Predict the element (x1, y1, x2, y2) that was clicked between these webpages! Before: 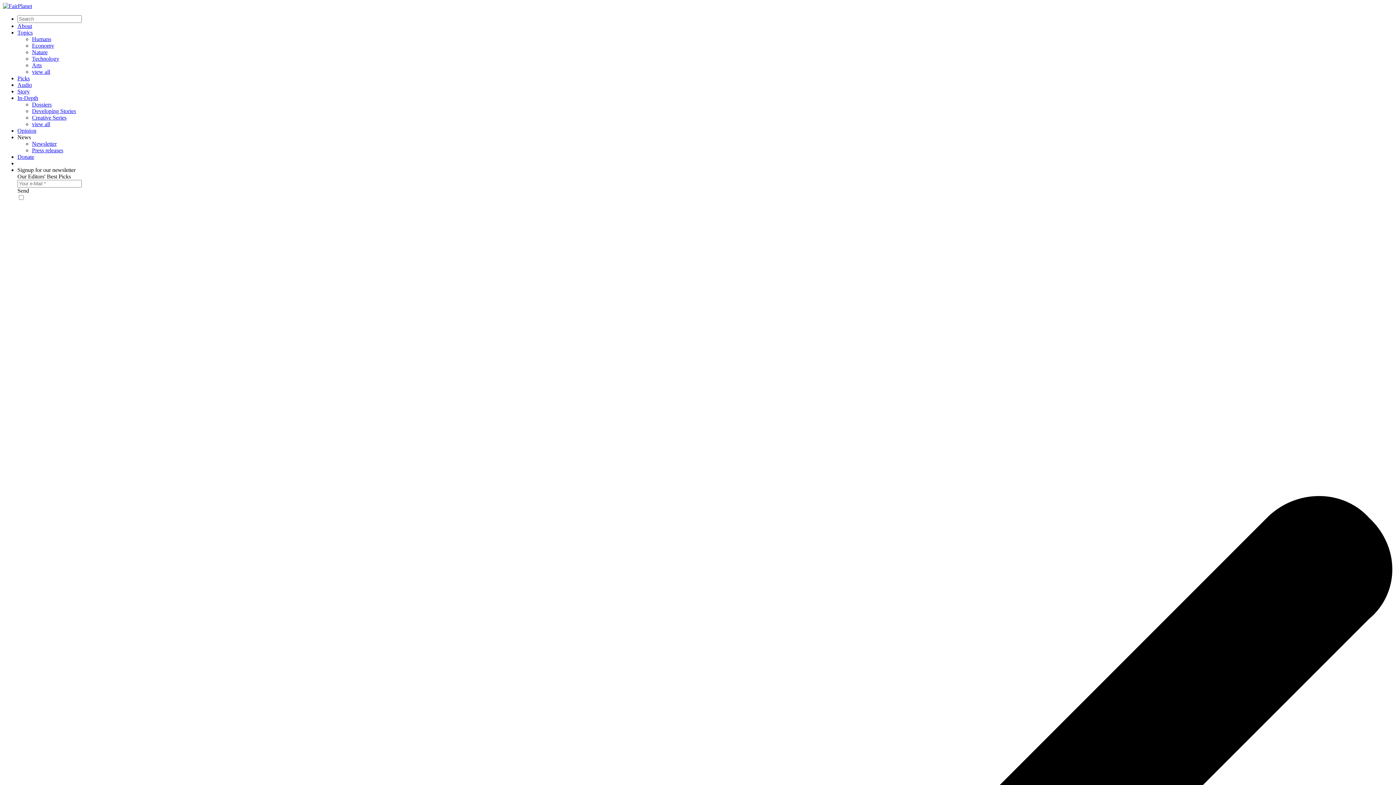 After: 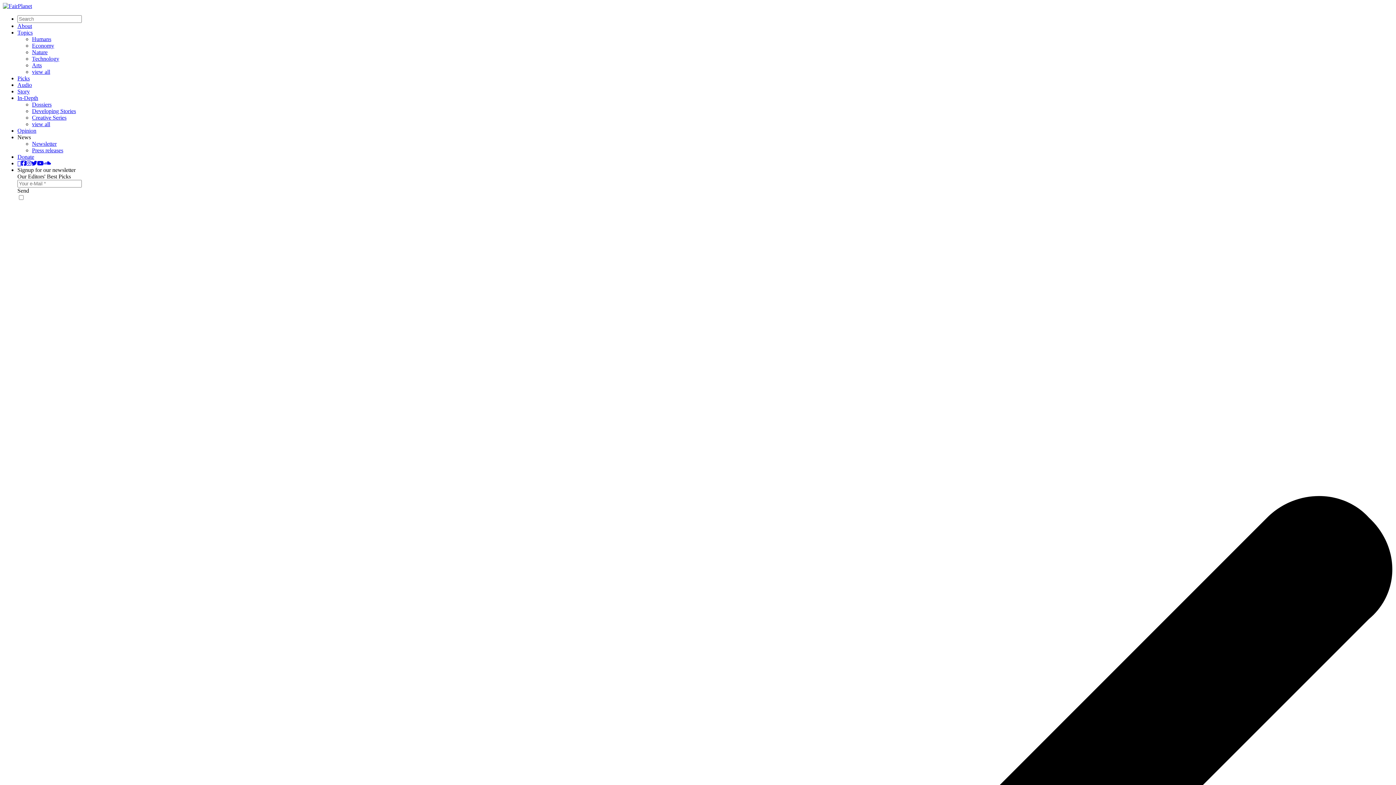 Action: bbox: (17, 81, 32, 88) label: Audio